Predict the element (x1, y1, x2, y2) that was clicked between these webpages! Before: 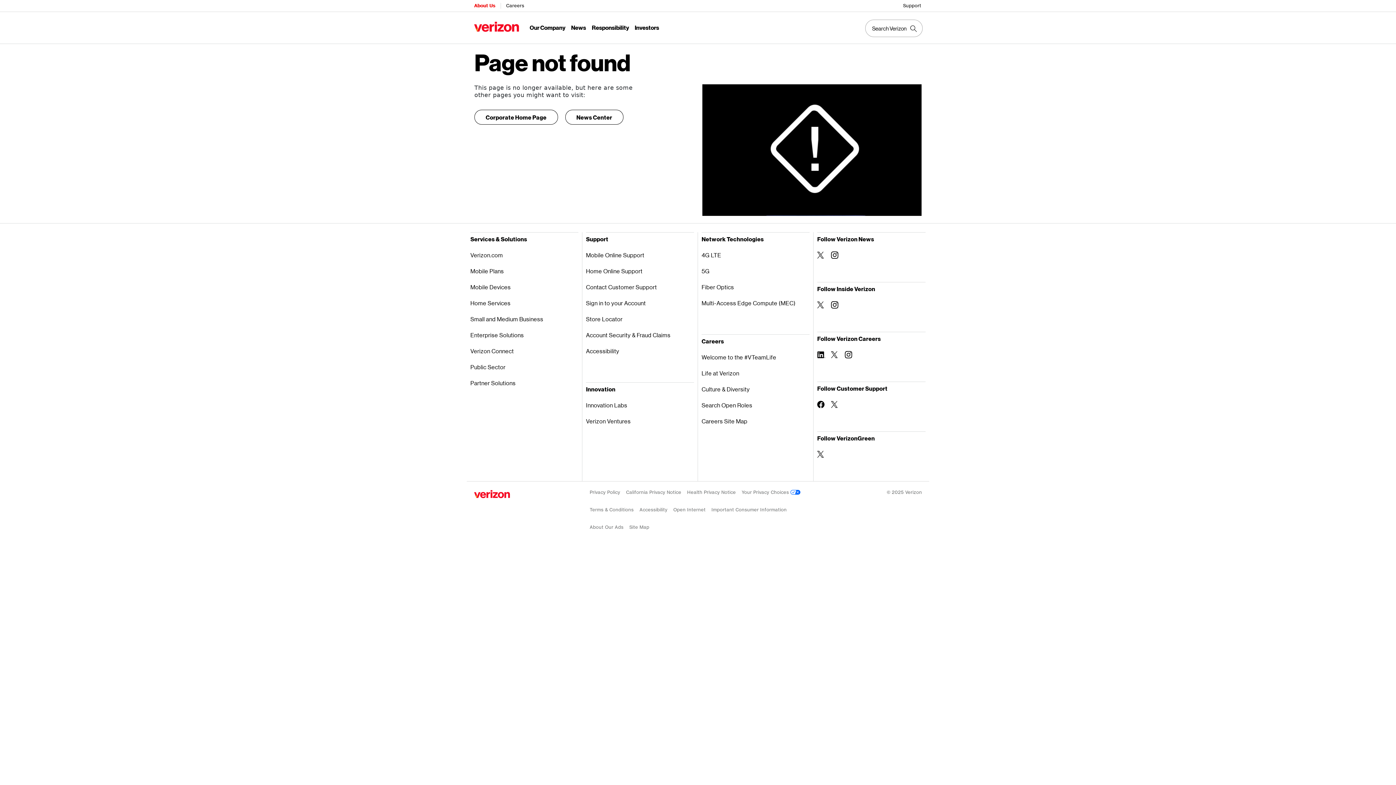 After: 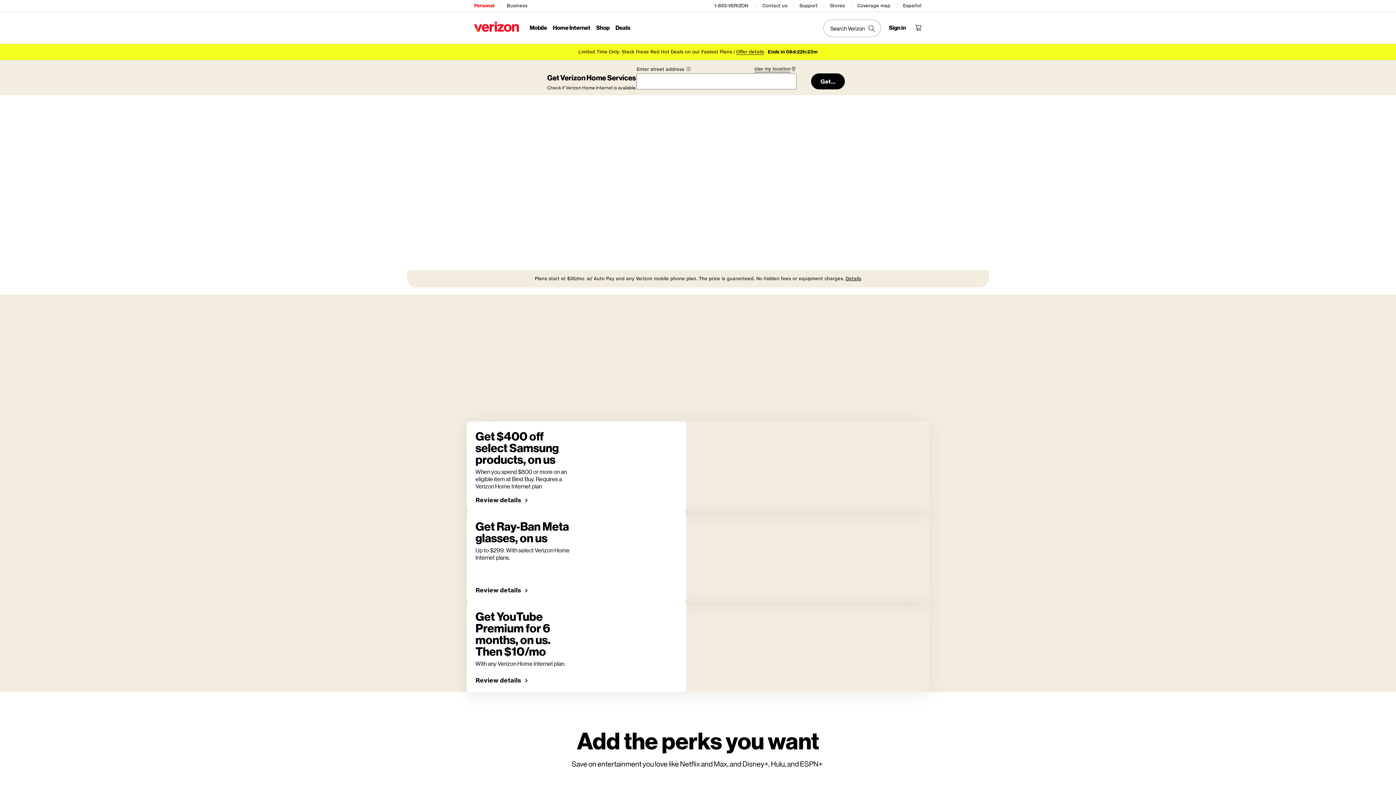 Action: label: Home Services bbox: (470, 295, 578, 311)